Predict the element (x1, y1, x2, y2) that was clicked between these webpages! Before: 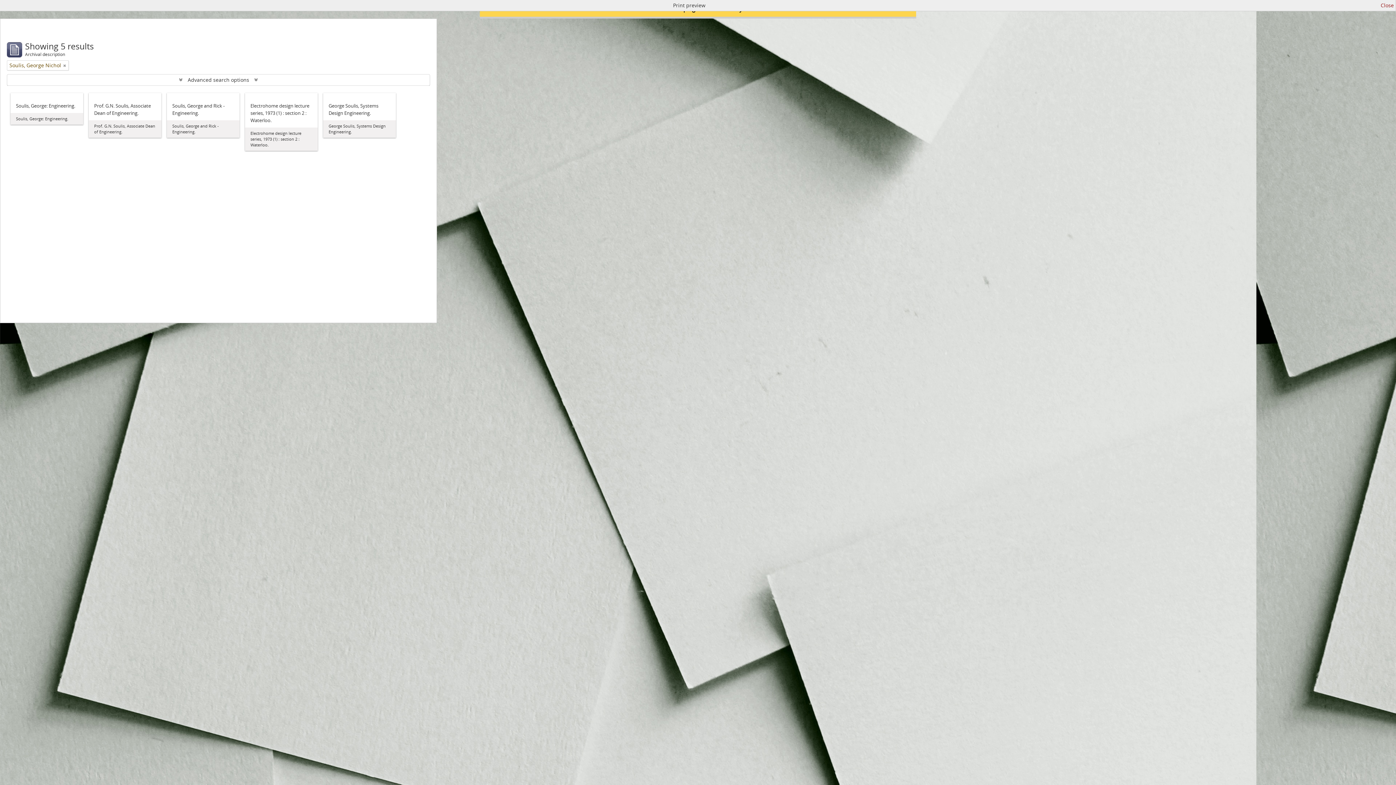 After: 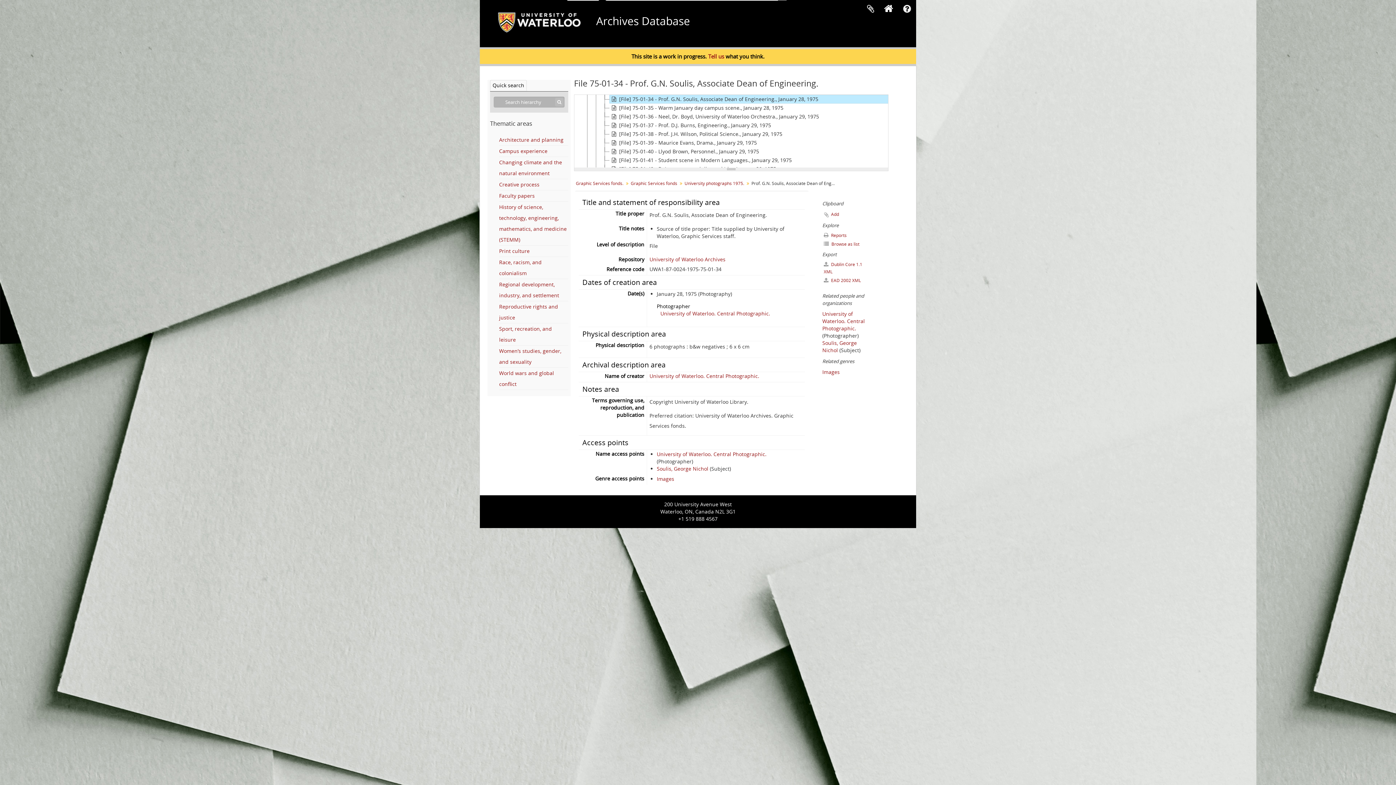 Action: bbox: (94, 102, 156, 116) label: Prof. G.N. Soulis, Associate Dean of Engineering.